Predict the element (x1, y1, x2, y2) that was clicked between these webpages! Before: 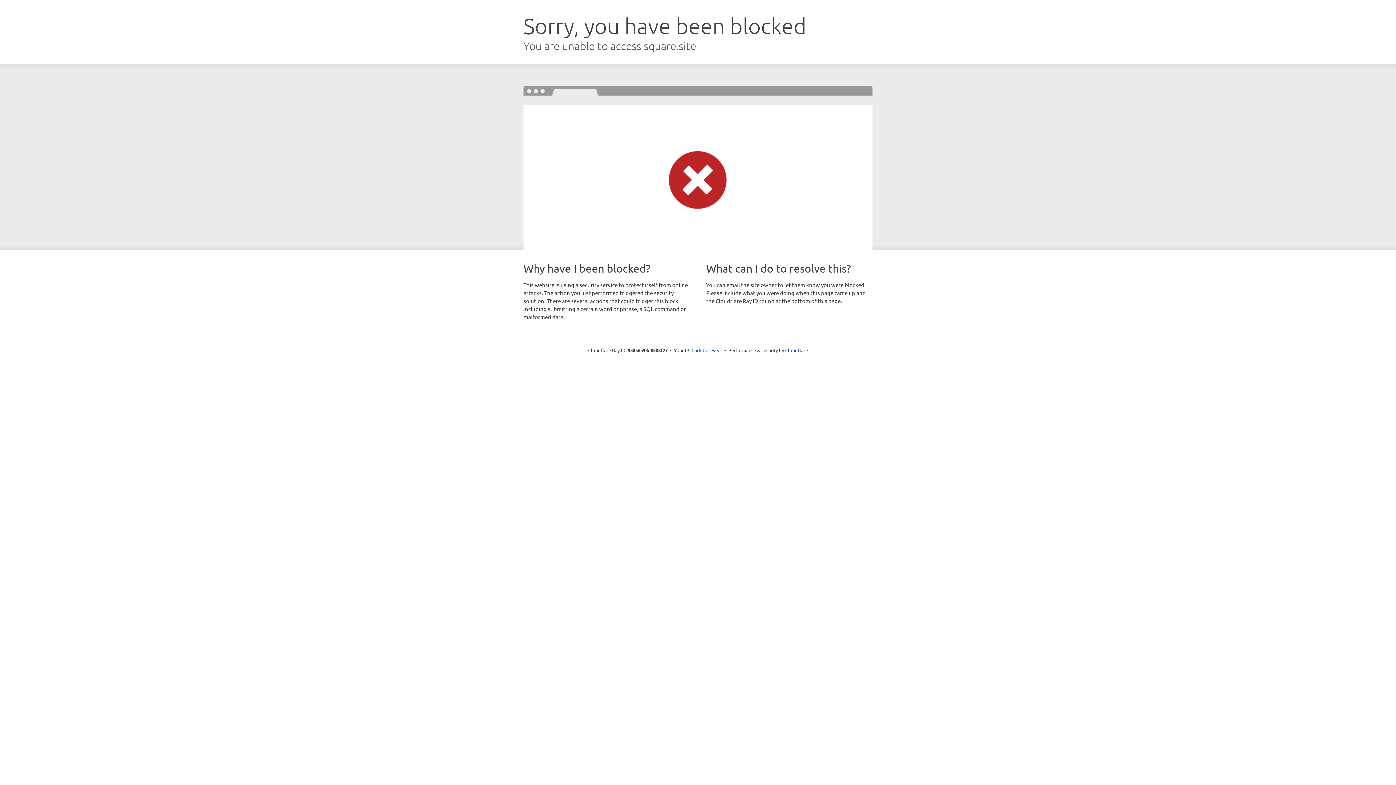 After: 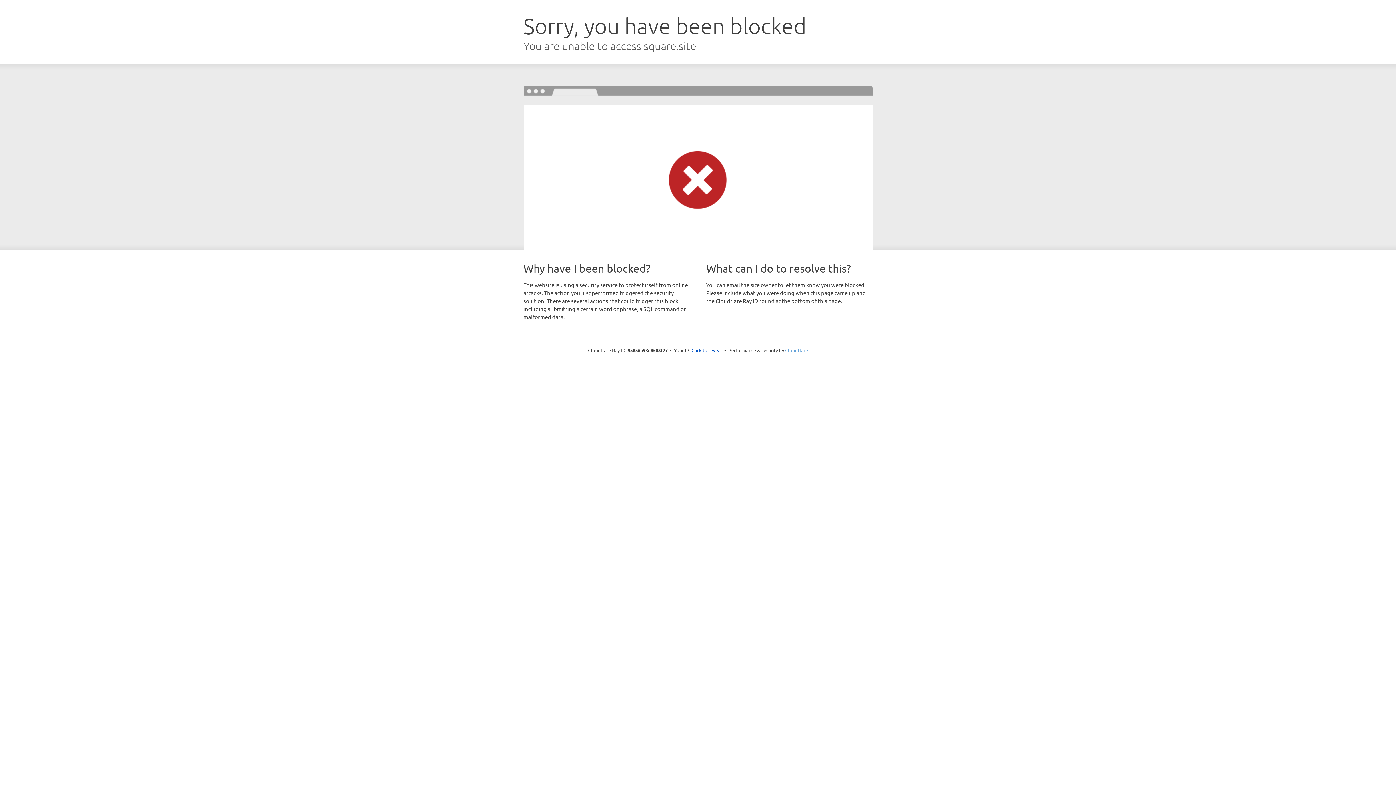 Action: bbox: (785, 347, 808, 353) label: Cloudflare